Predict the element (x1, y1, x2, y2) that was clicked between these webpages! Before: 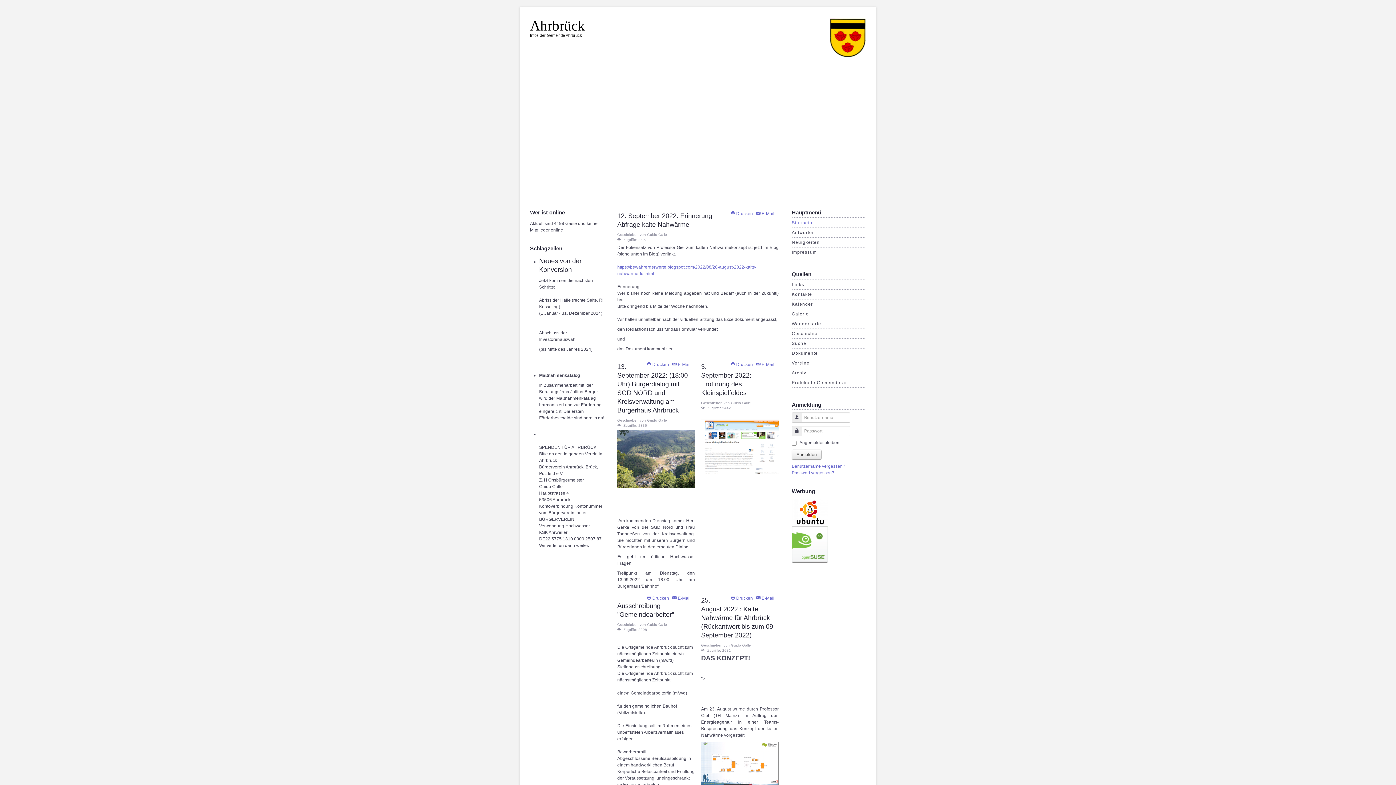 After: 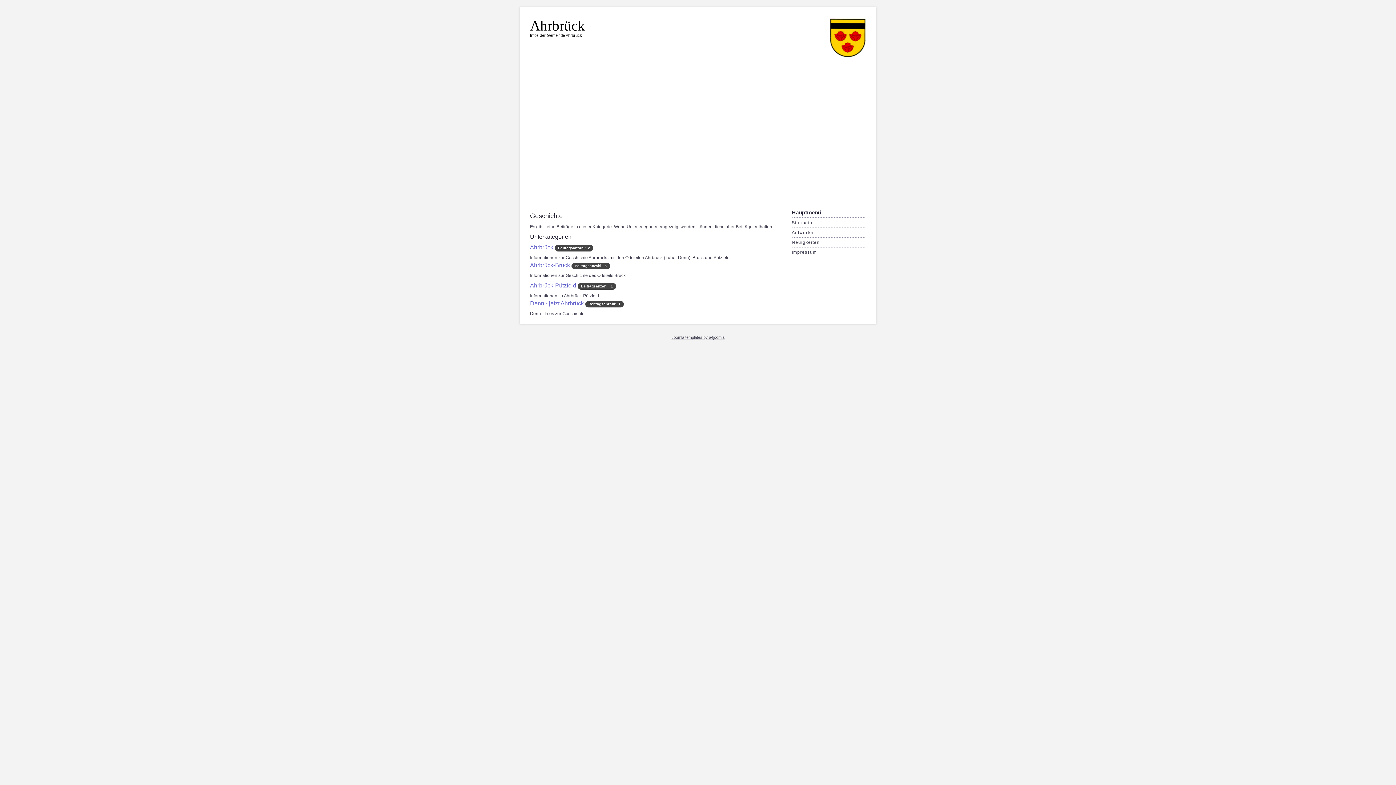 Action: bbox: (792, 331, 817, 336) label: Geschichte